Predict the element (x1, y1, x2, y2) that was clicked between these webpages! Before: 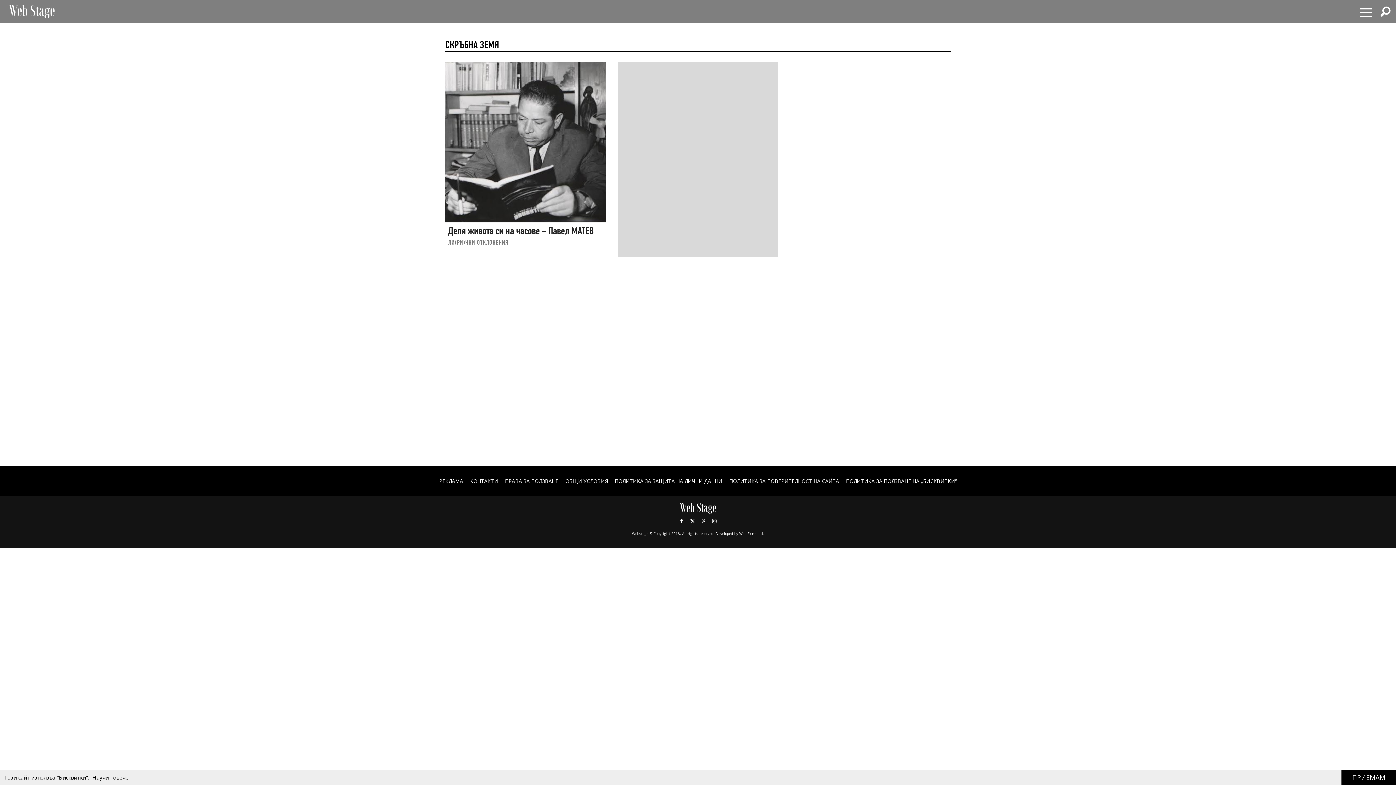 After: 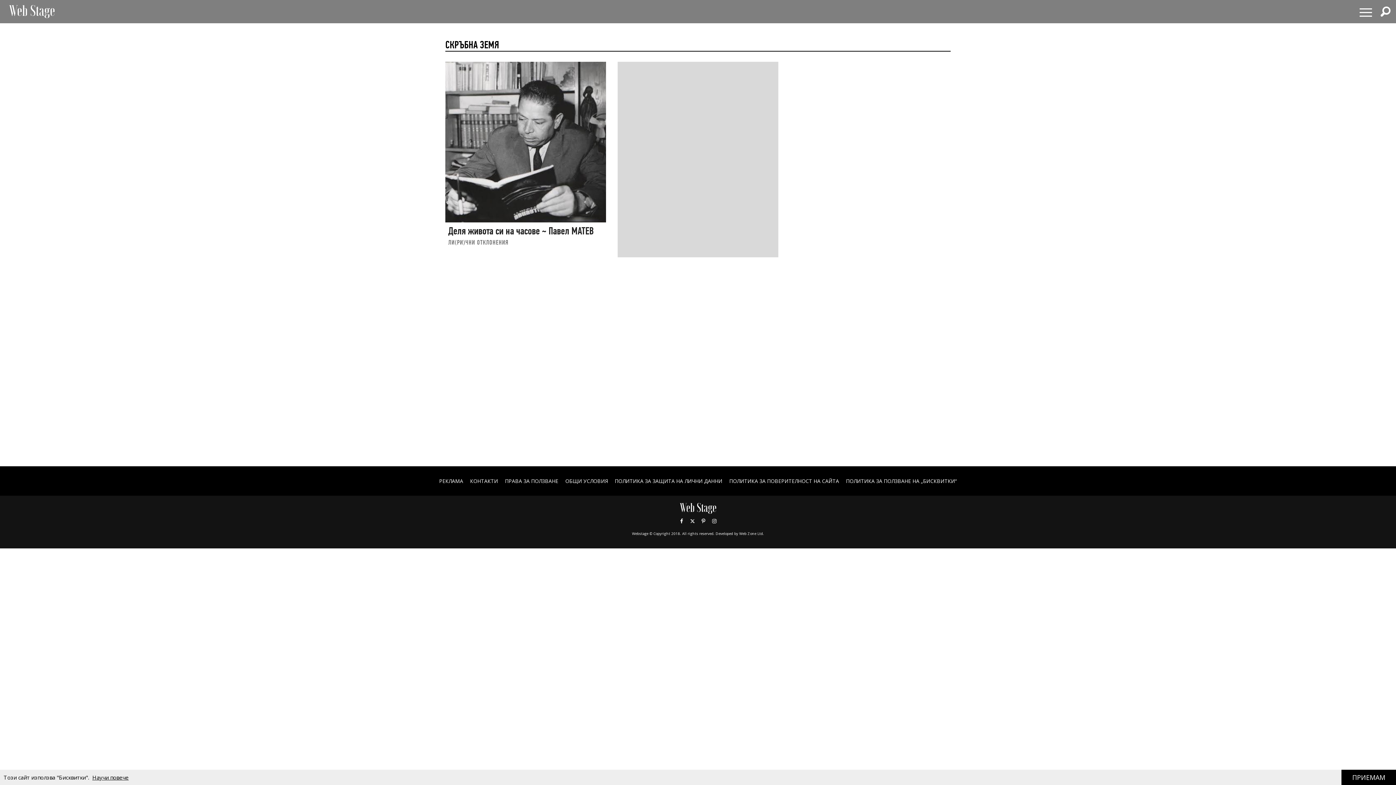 Action: label: Instagram bbox: (709, 515, 720, 526)